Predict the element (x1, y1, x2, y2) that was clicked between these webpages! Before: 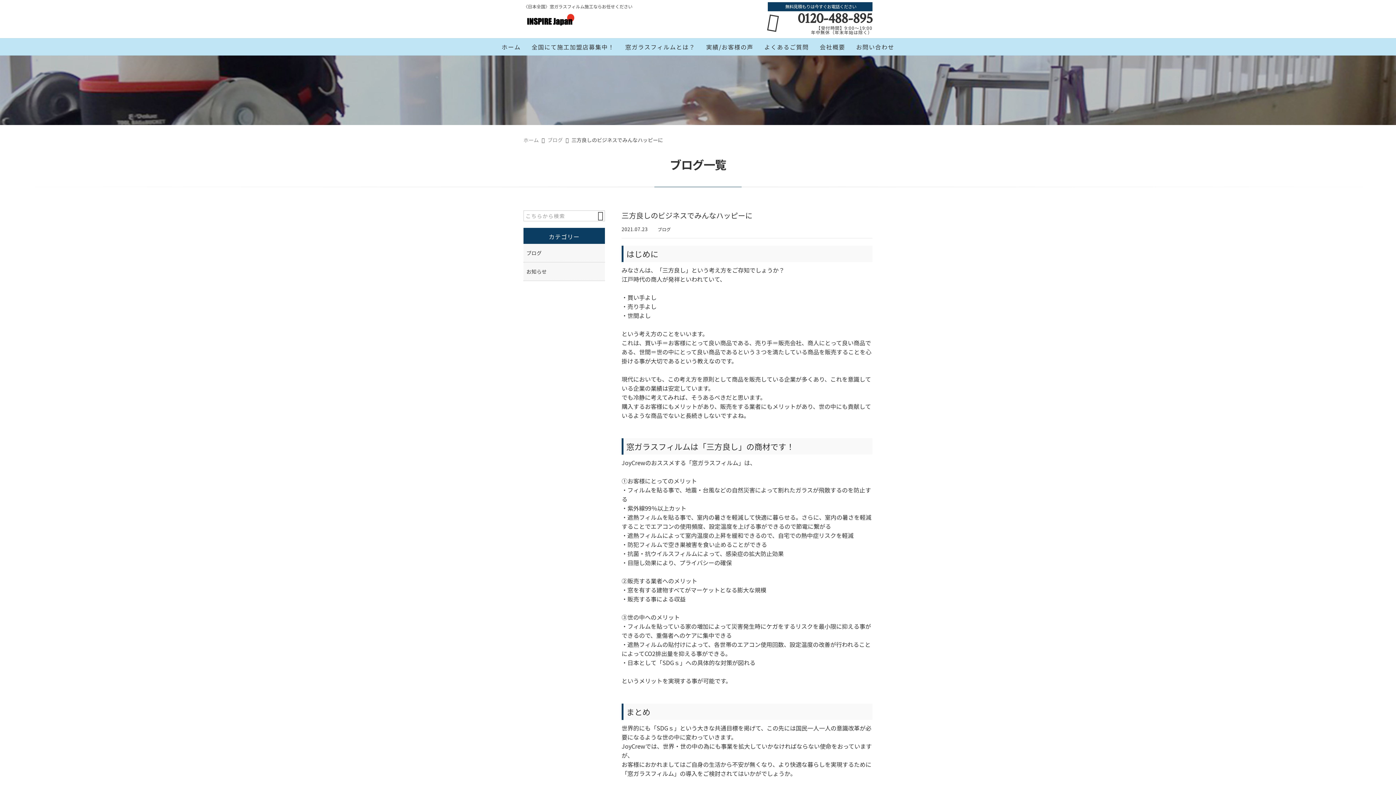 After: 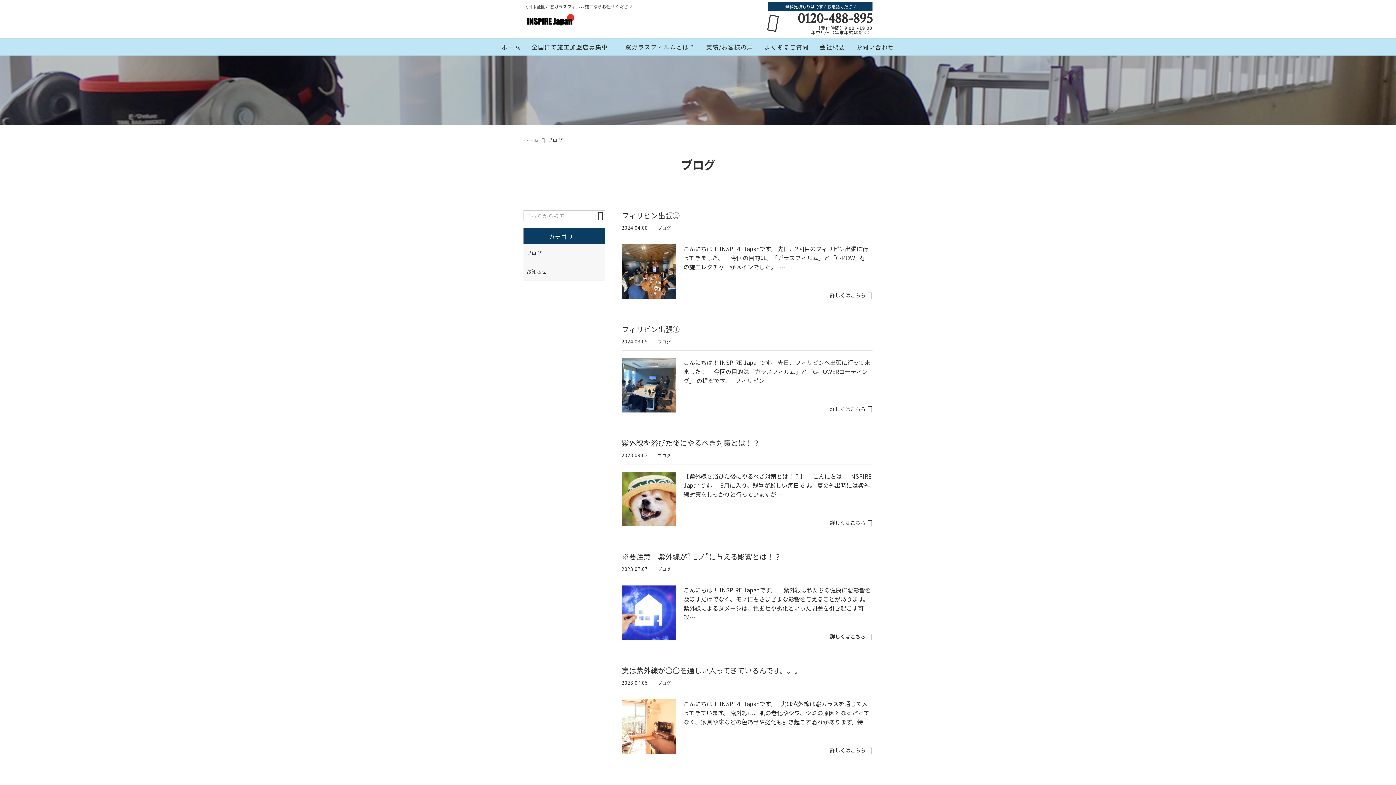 Action: bbox: (654, 226, 674, 232) label: ブログ